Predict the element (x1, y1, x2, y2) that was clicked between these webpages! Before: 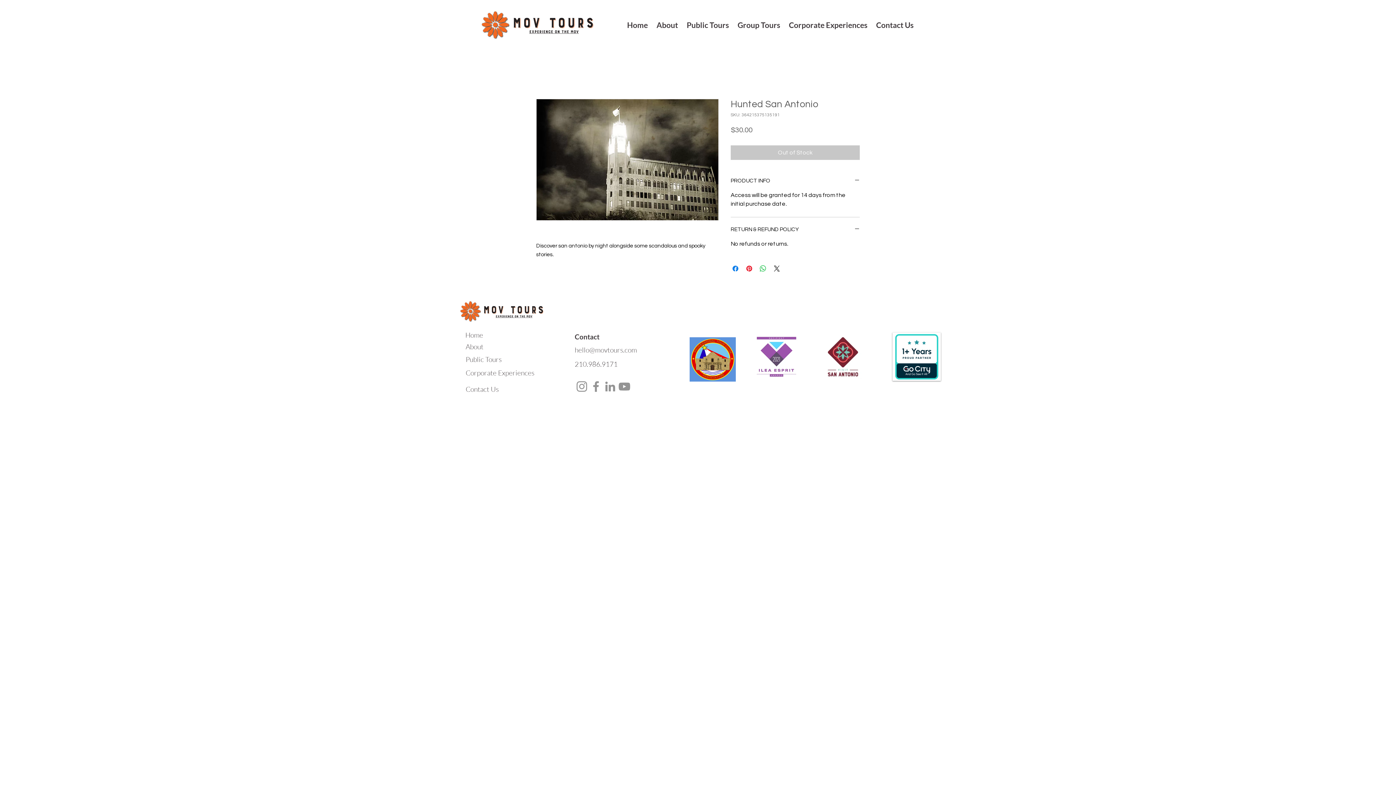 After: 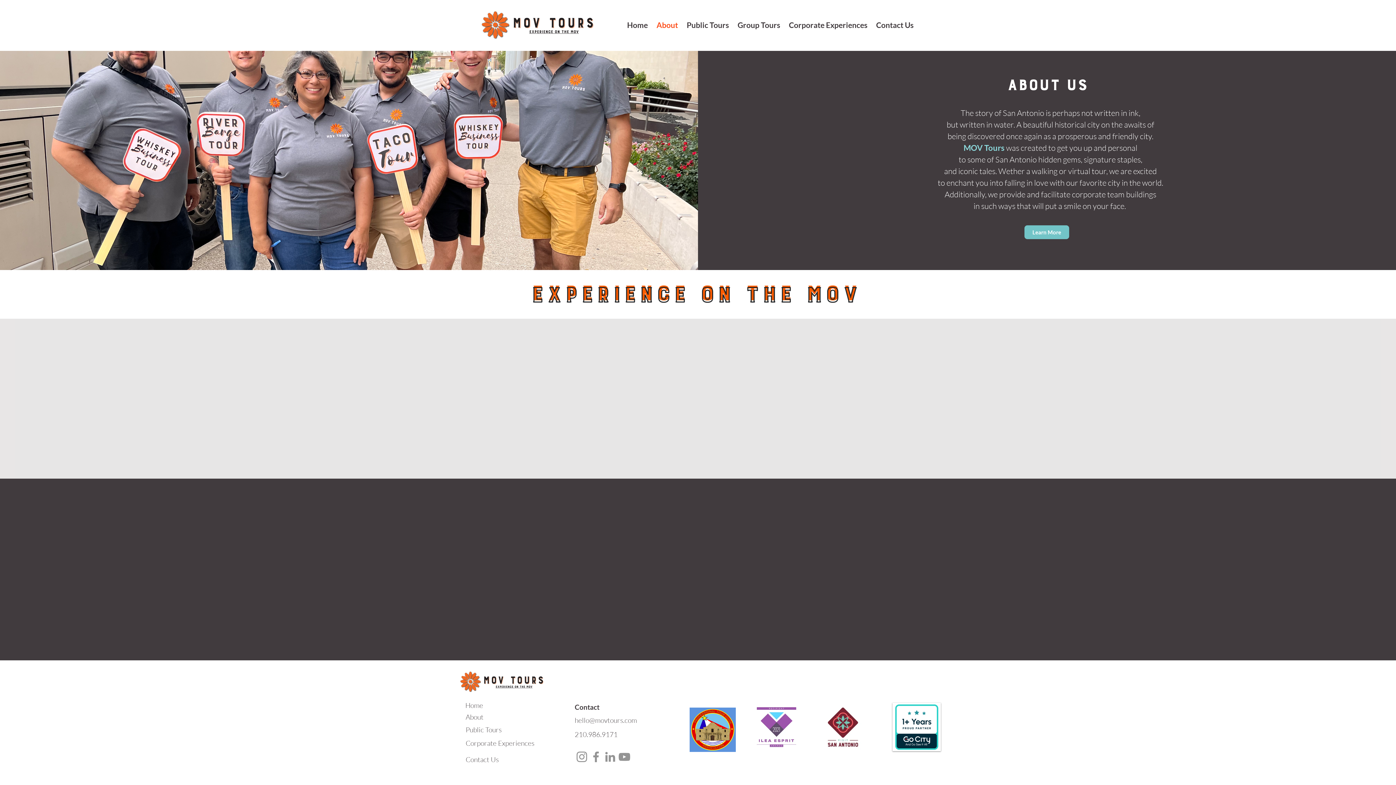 Action: bbox: (653, 15, 683, 34) label: About